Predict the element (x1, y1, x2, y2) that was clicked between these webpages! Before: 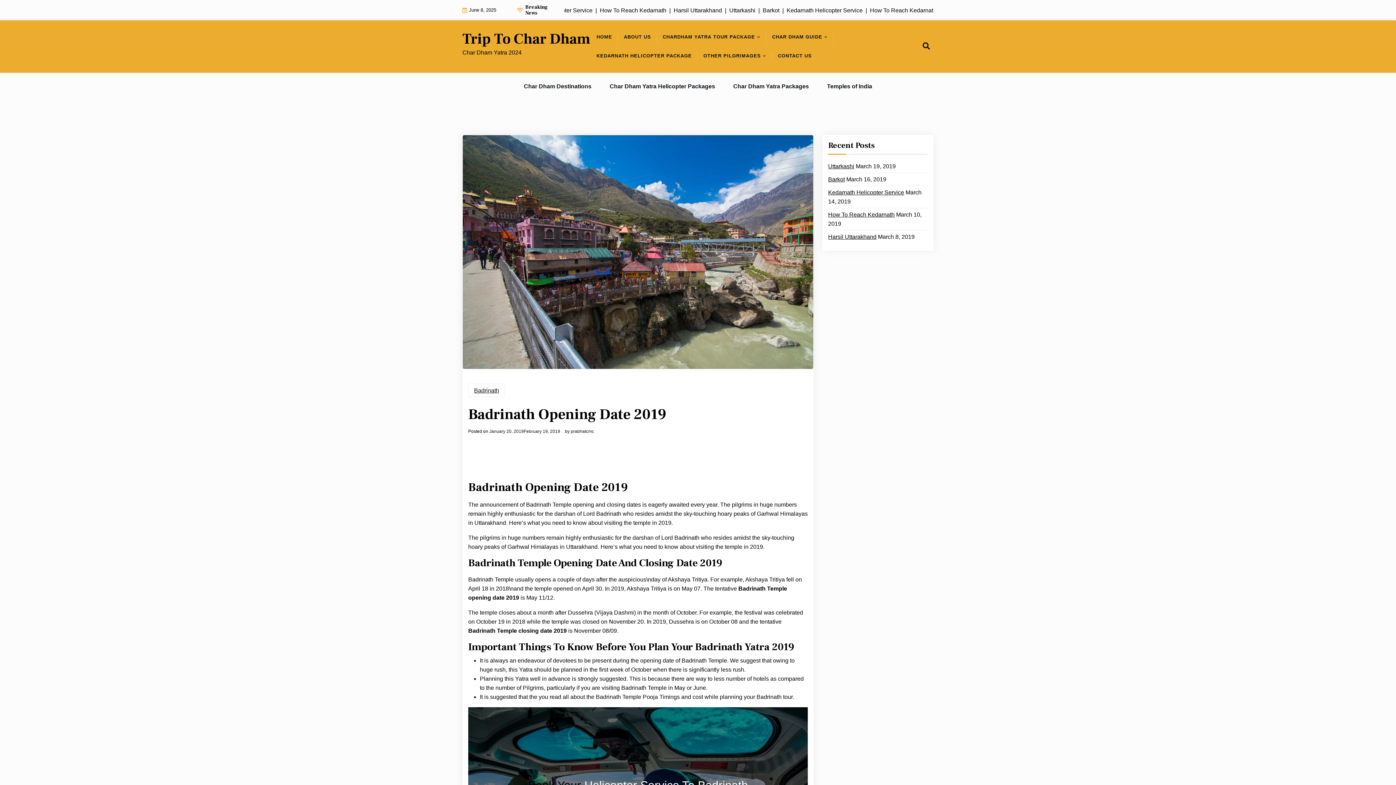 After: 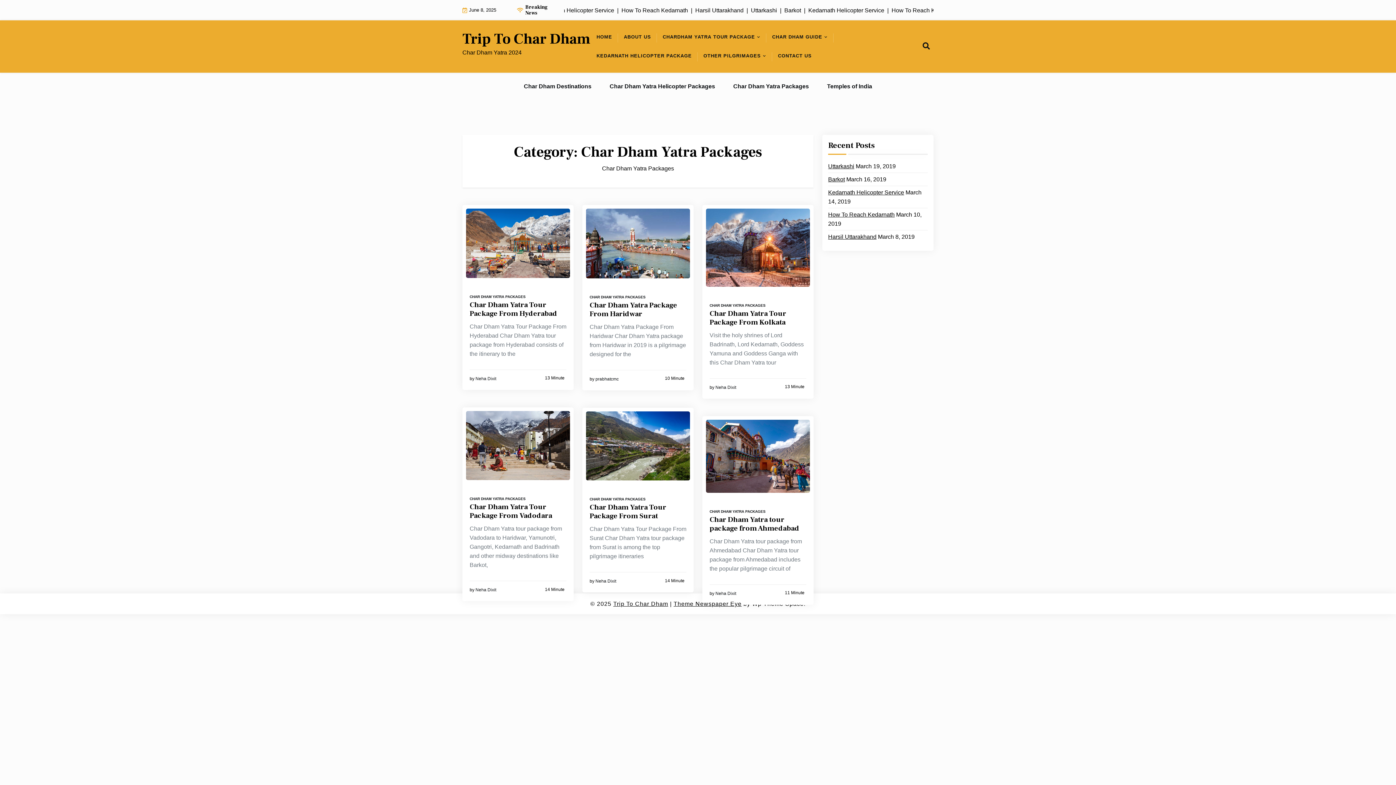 Action: label: Char Dham Yatra Packages bbox: (731, 80, 810, 92)